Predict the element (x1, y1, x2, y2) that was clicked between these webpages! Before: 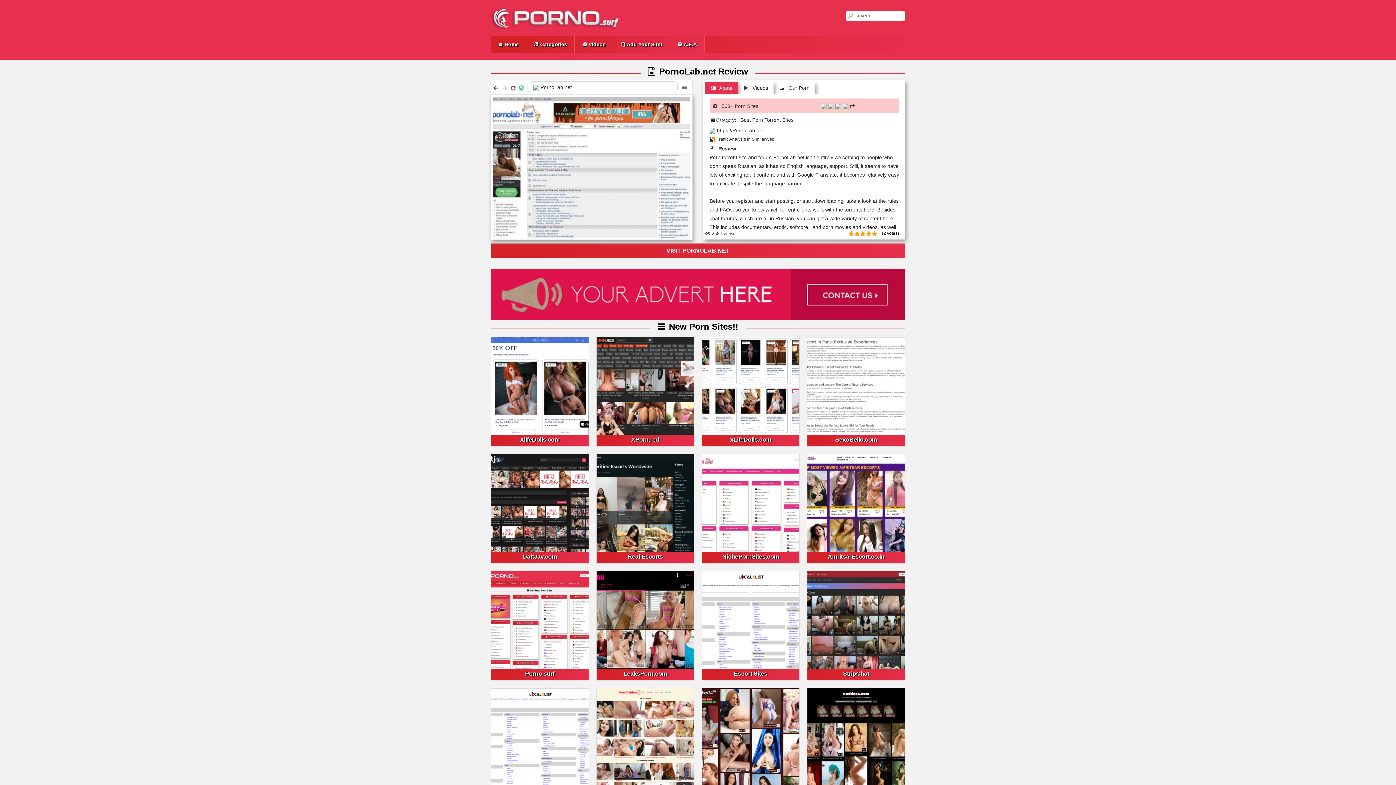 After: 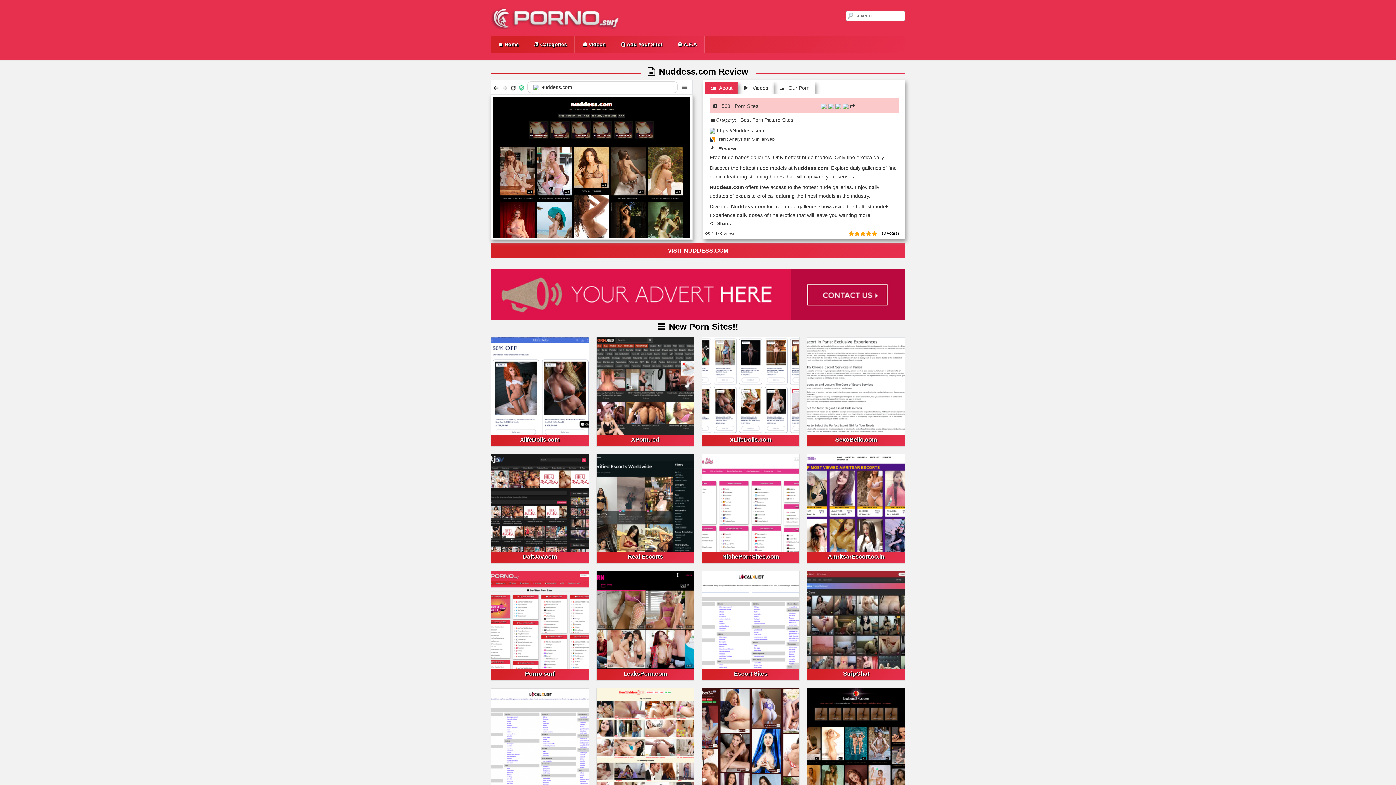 Action: bbox: (807, 734, 905, 739)